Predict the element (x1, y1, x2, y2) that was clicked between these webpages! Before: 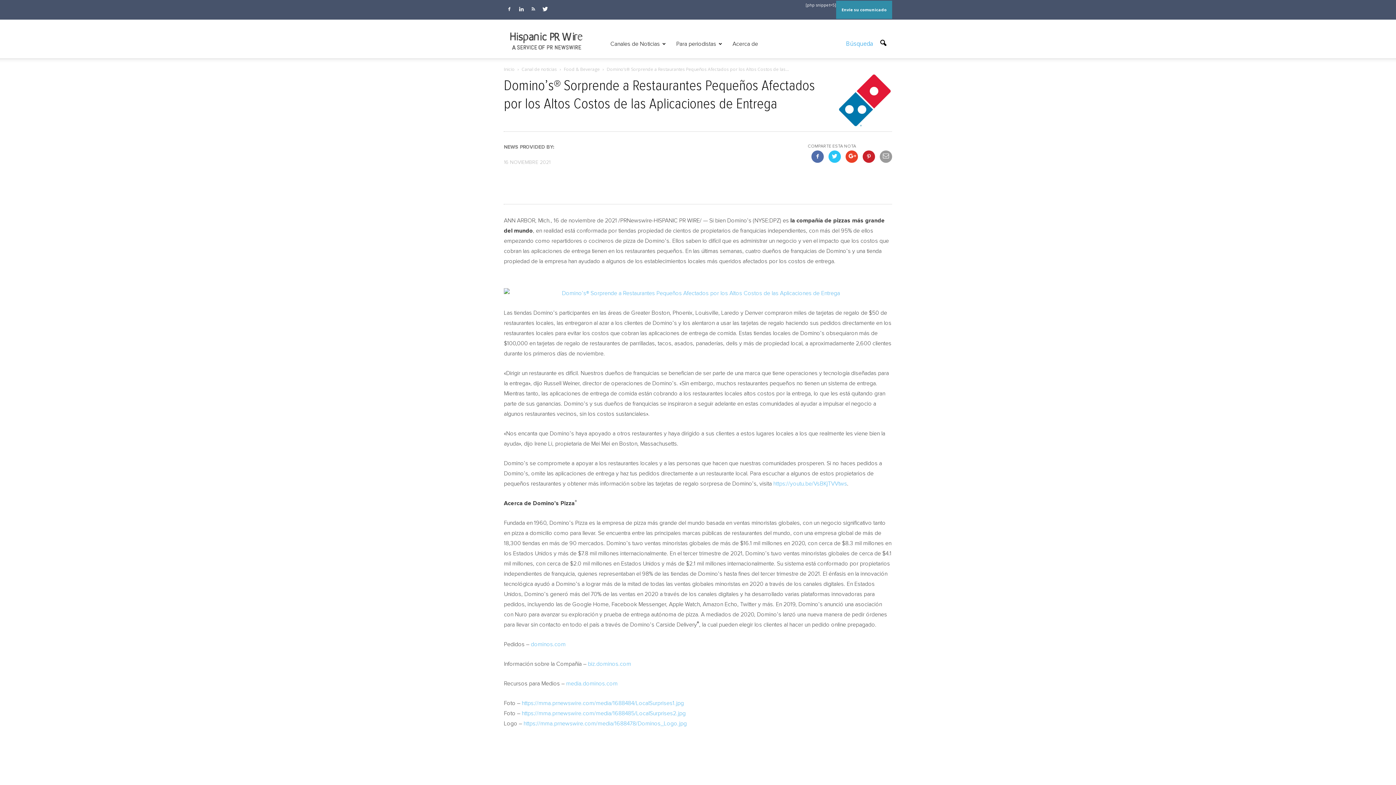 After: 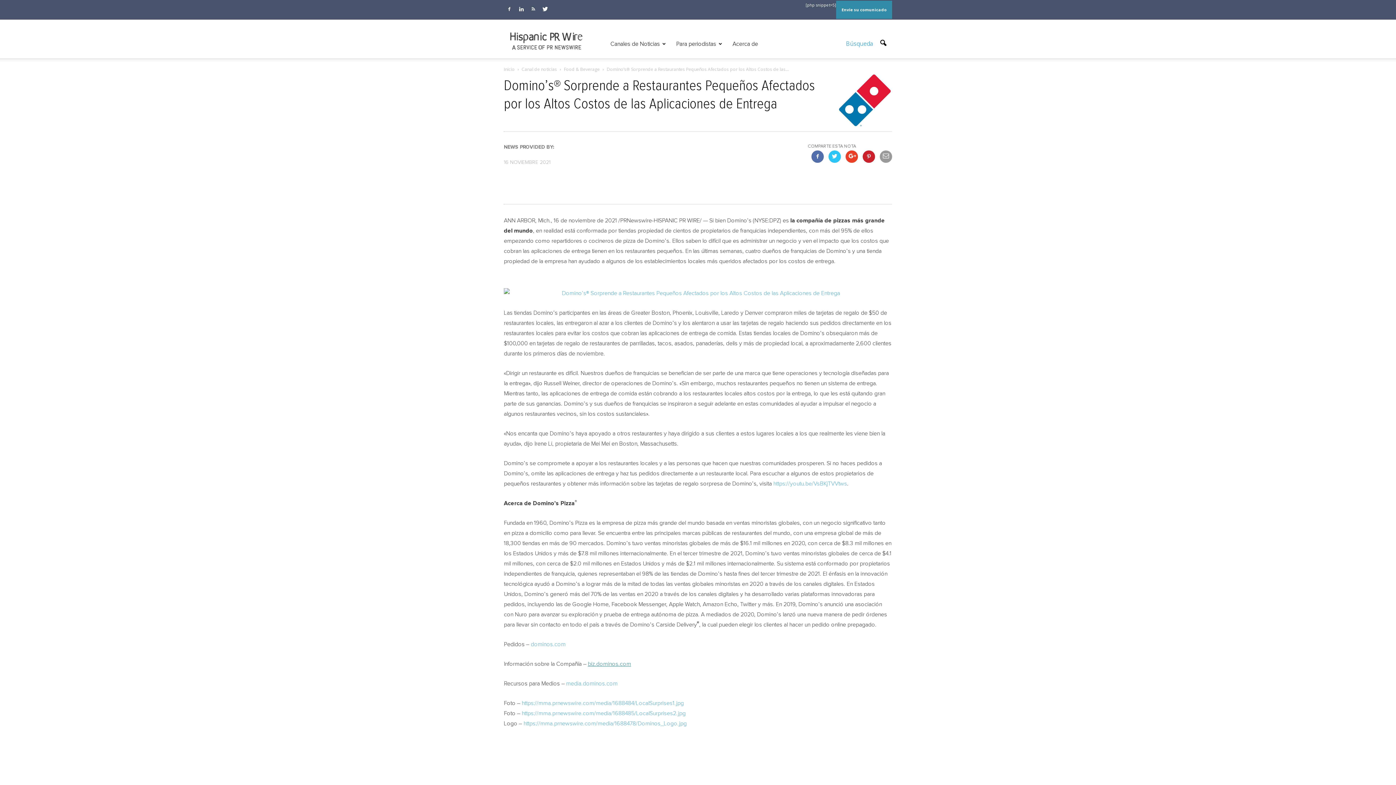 Action: label: biz.dominos.com bbox: (588, 661, 631, 667)